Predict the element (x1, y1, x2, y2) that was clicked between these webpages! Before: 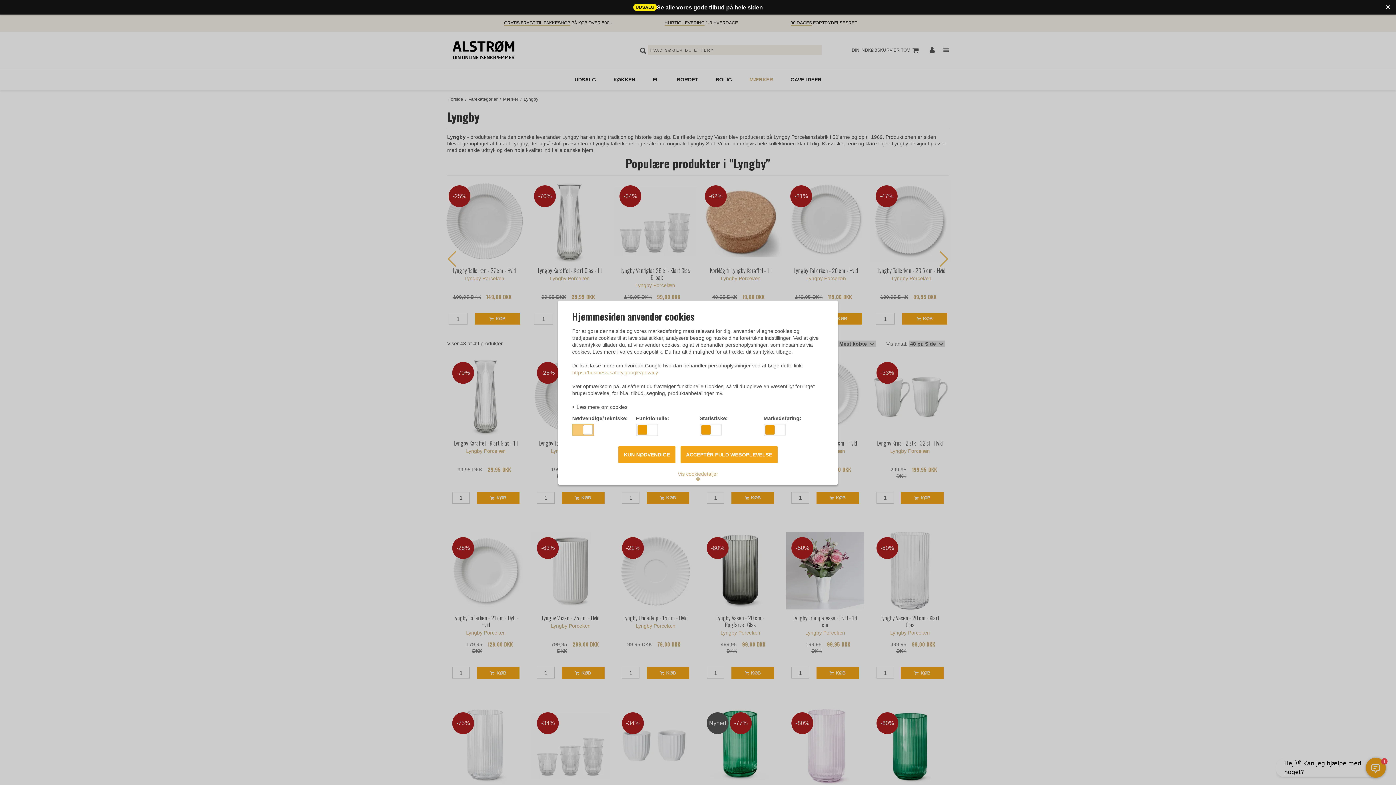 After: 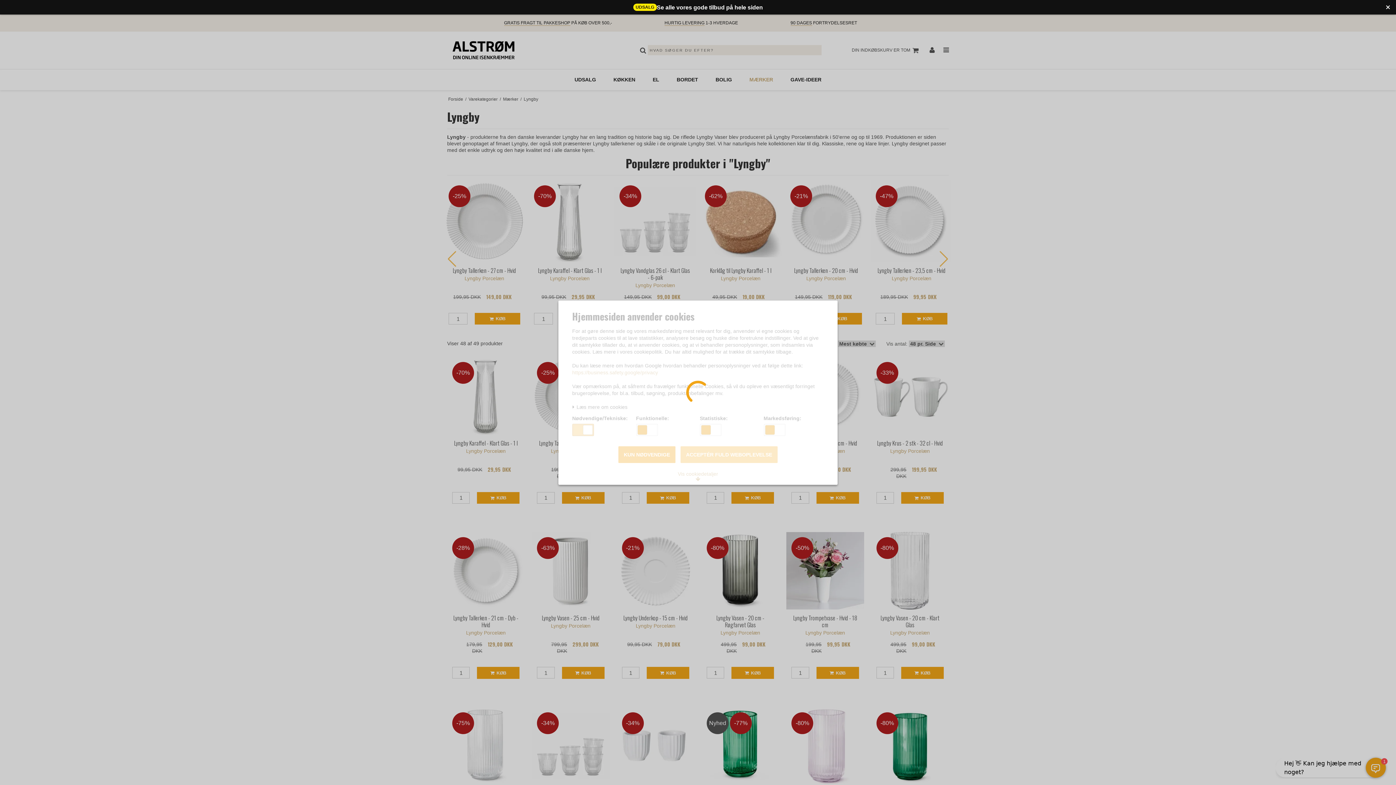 Action: bbox: (680, 446, 777, 463) label: ACCEPTÉR FULD WEBOPLEVELSE